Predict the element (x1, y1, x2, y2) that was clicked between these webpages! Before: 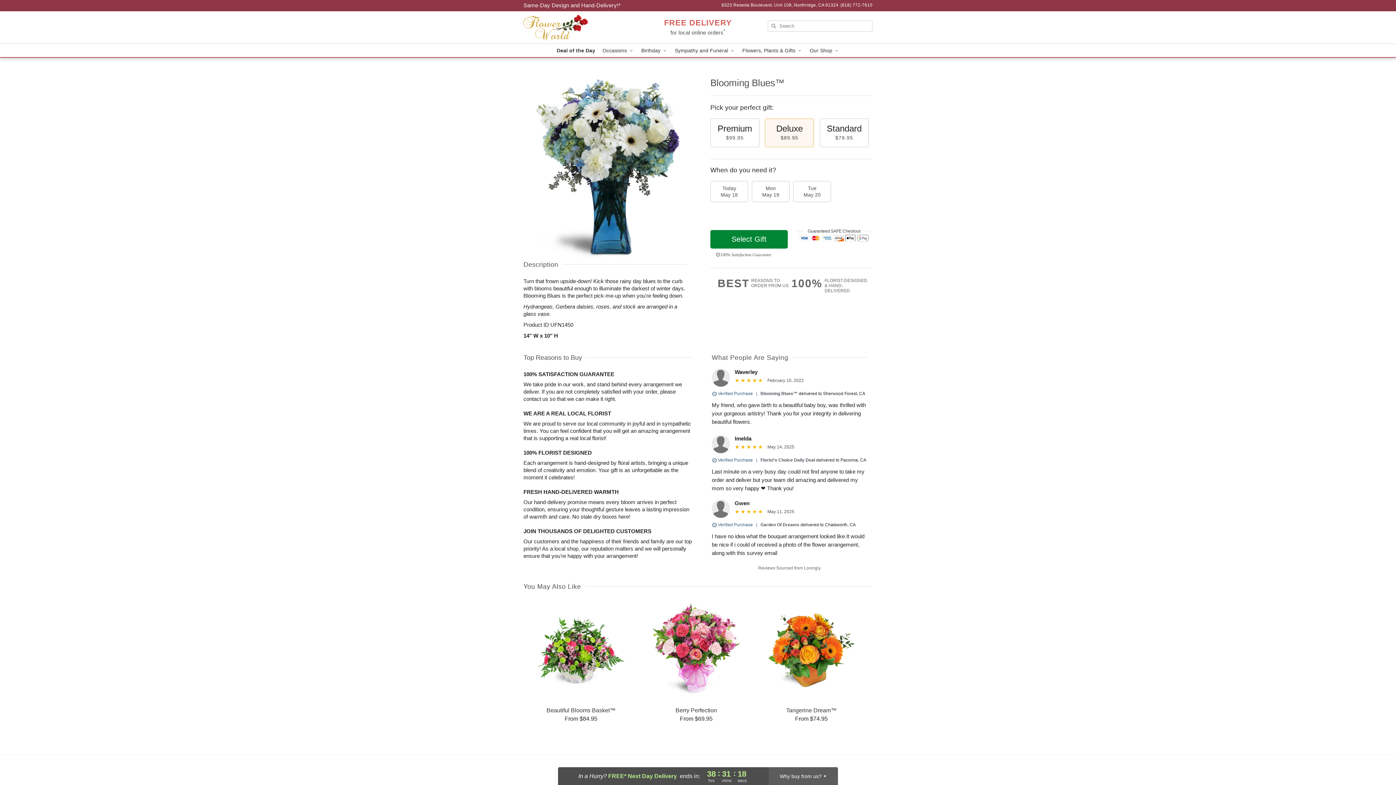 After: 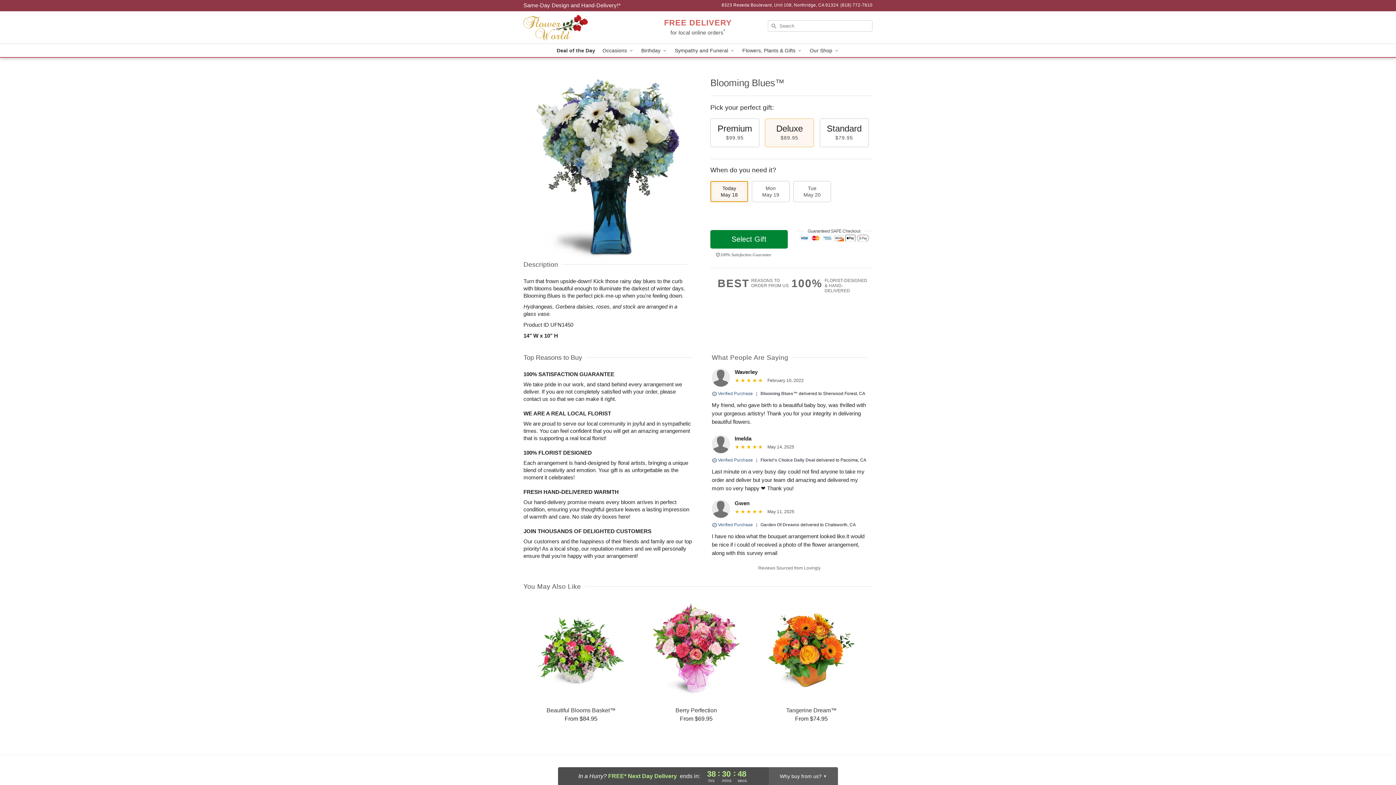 Action: label: Today
May 18 bbox: (710, 181, 748, 202)